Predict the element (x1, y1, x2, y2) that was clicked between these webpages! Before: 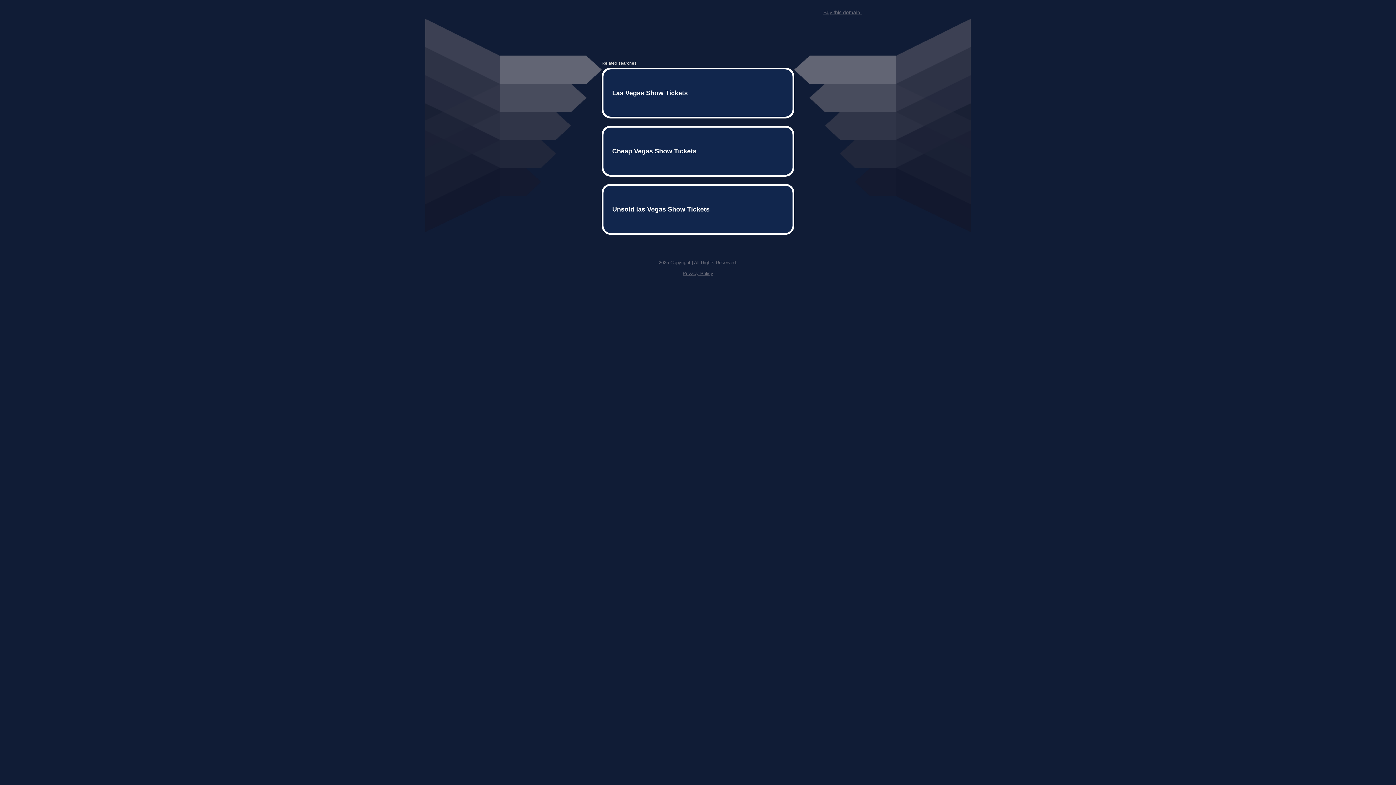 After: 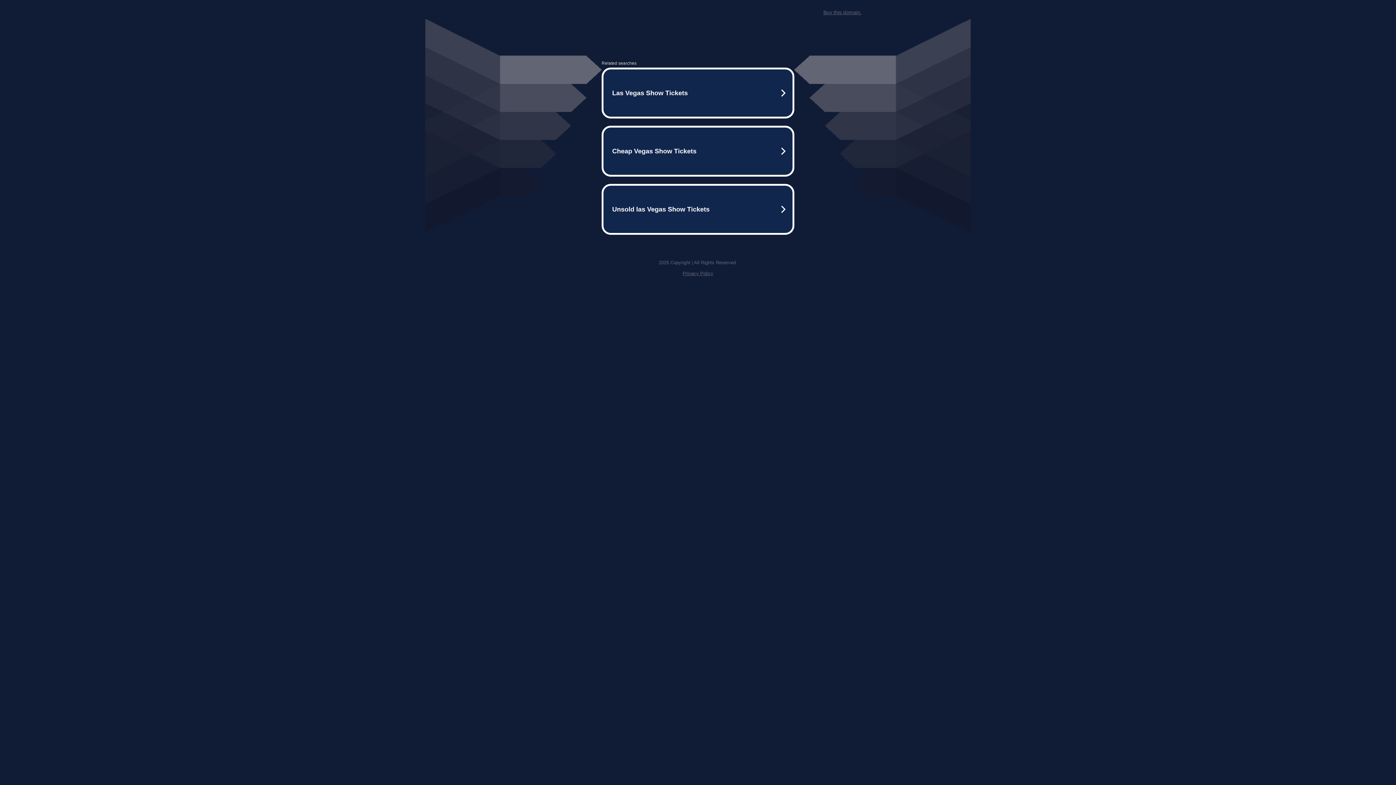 Action: bbox: (682, 259, 713, 264) label: Privacy Policy